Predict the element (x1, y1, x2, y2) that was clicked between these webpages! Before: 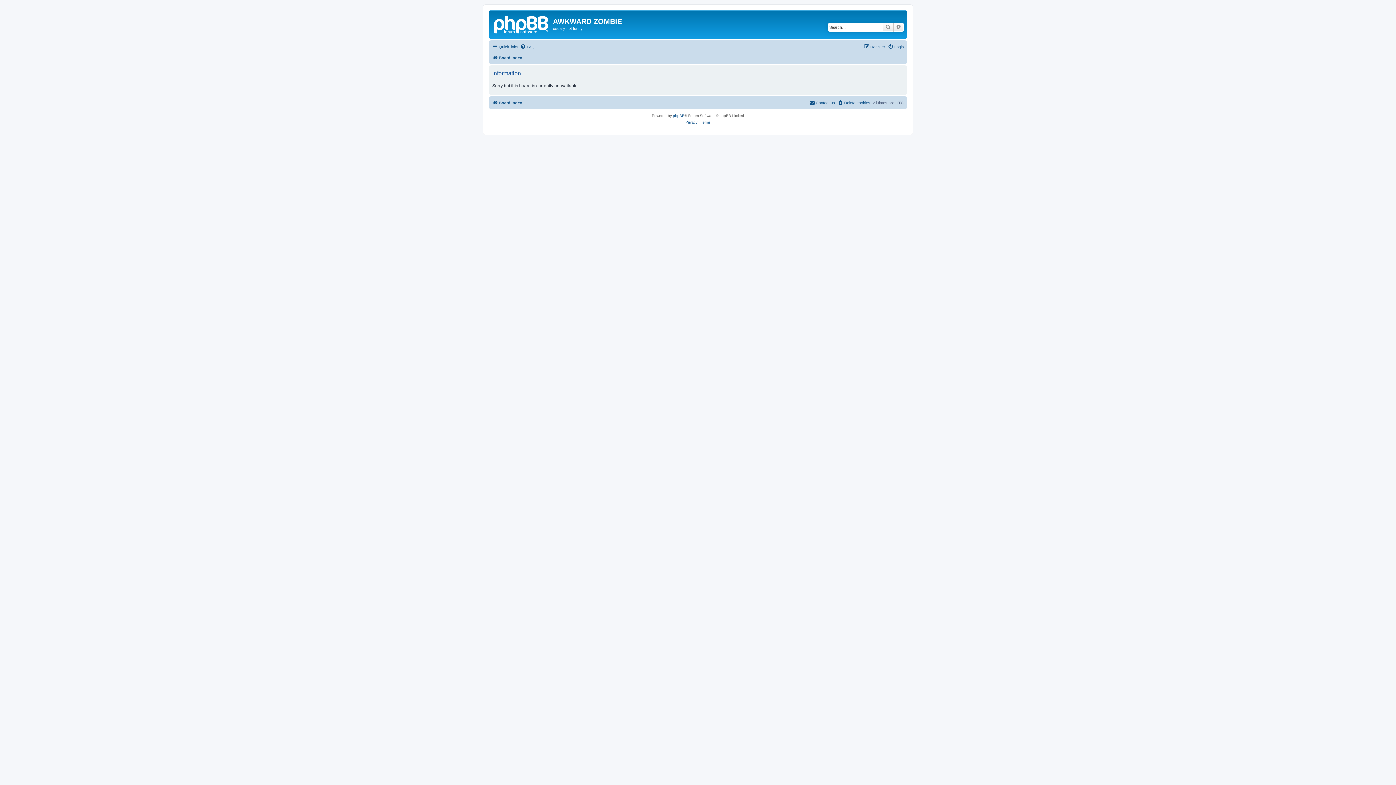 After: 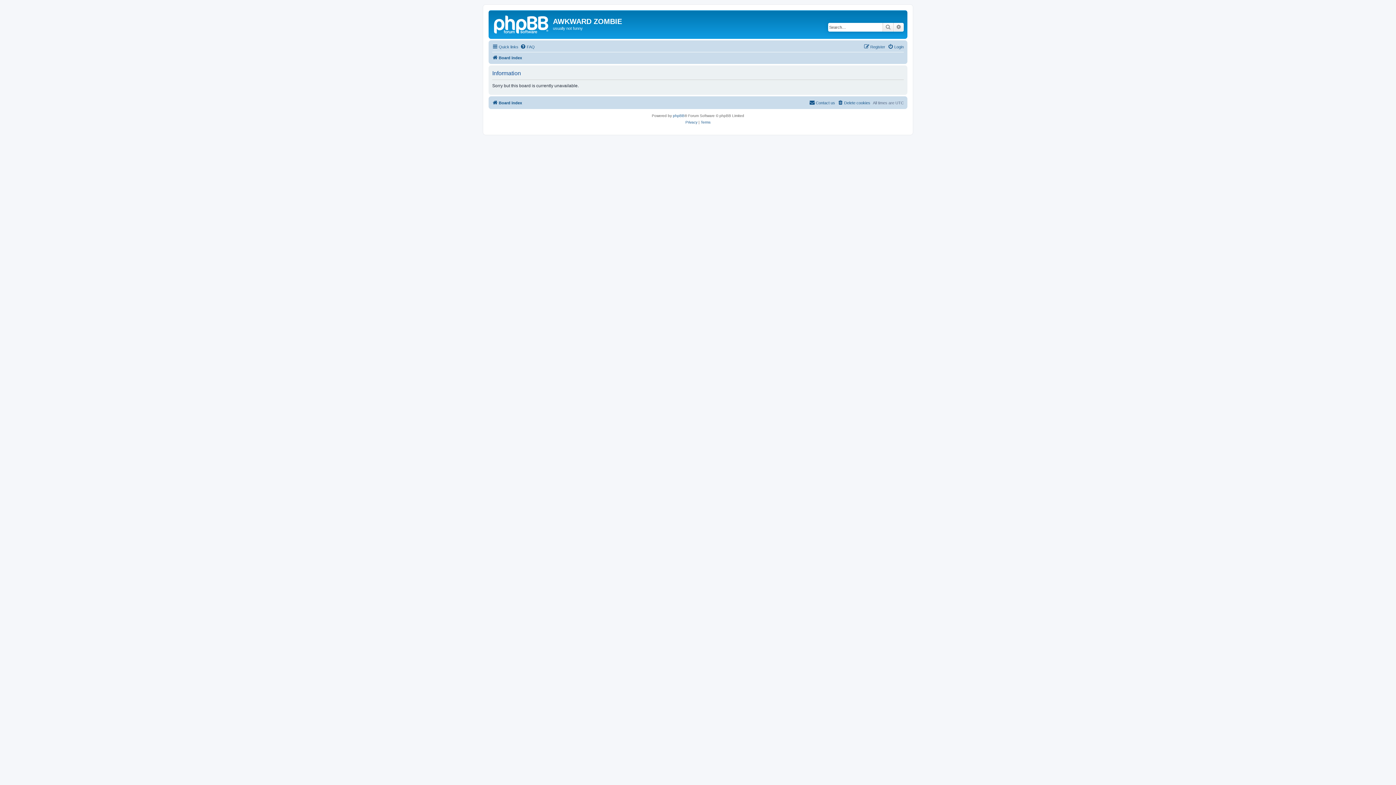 Action: bbox: (520, 42, 534, 51) label: FAQ